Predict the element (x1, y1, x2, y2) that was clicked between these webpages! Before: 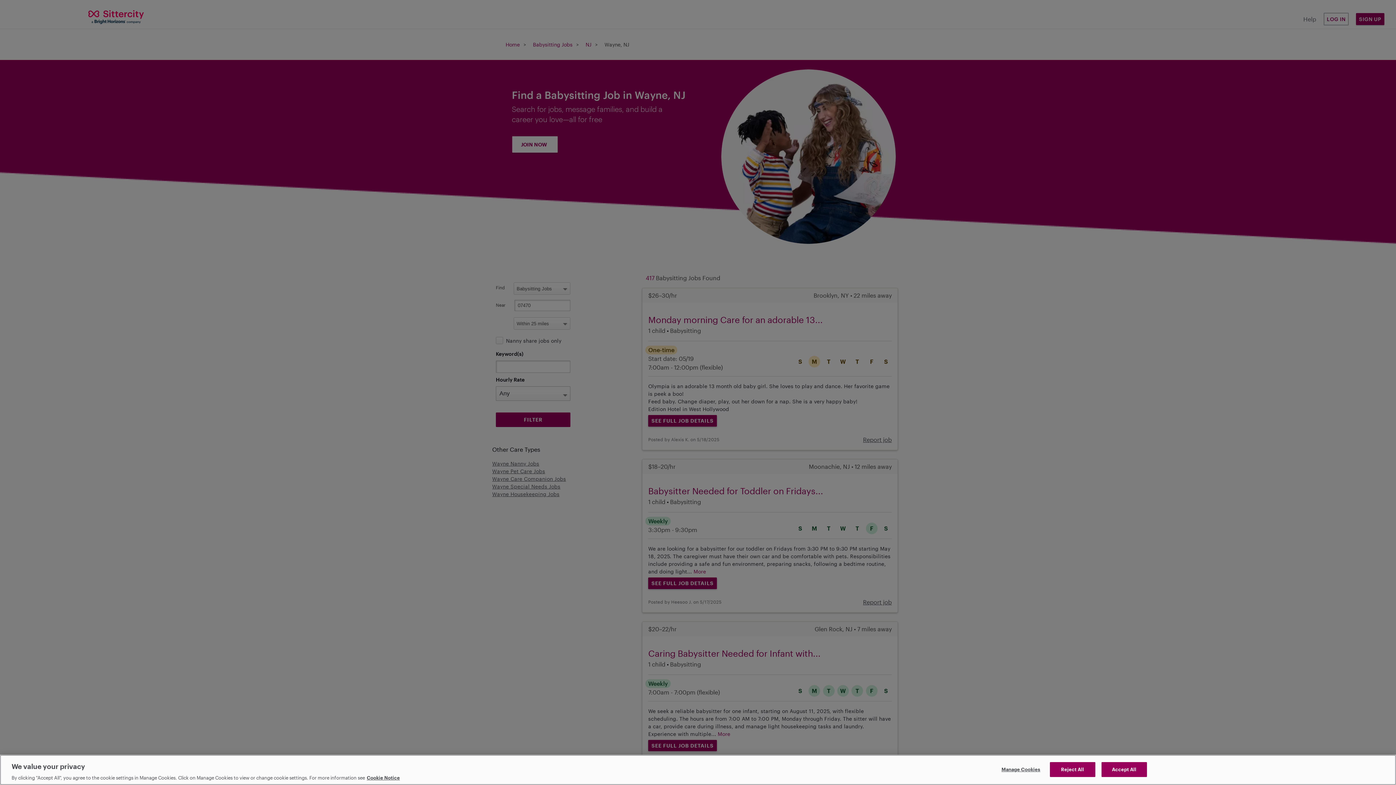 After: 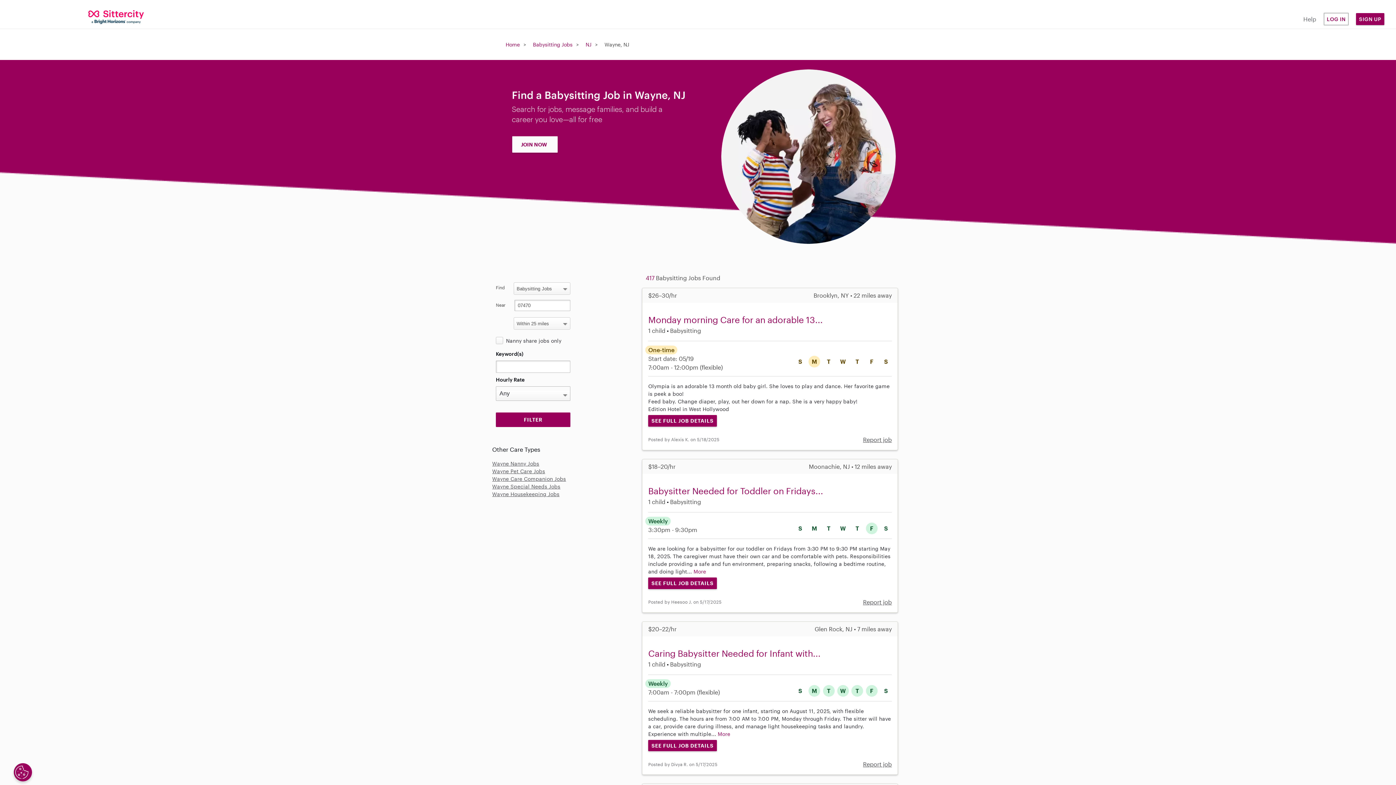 Action: label: Accept All bbox: (1101, 762, 1147, 777)